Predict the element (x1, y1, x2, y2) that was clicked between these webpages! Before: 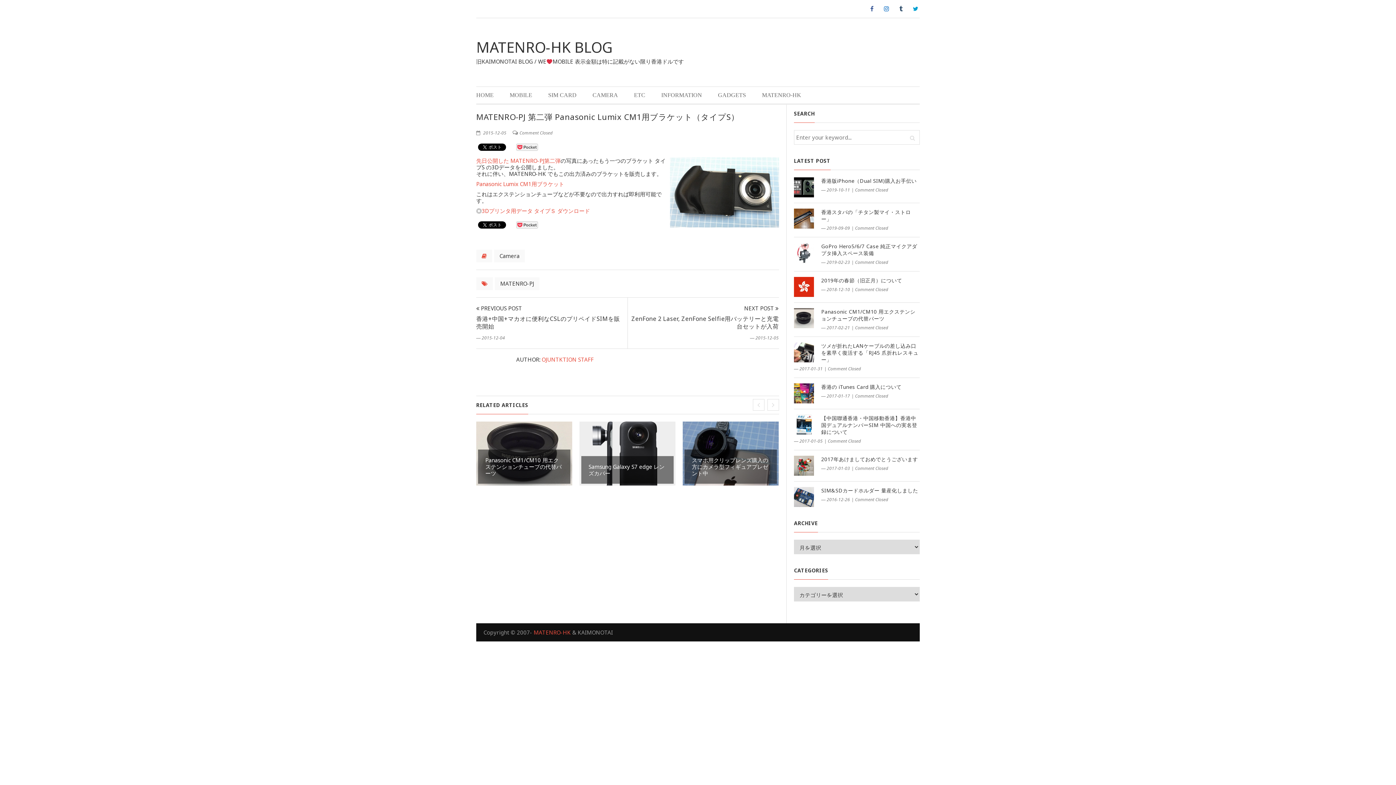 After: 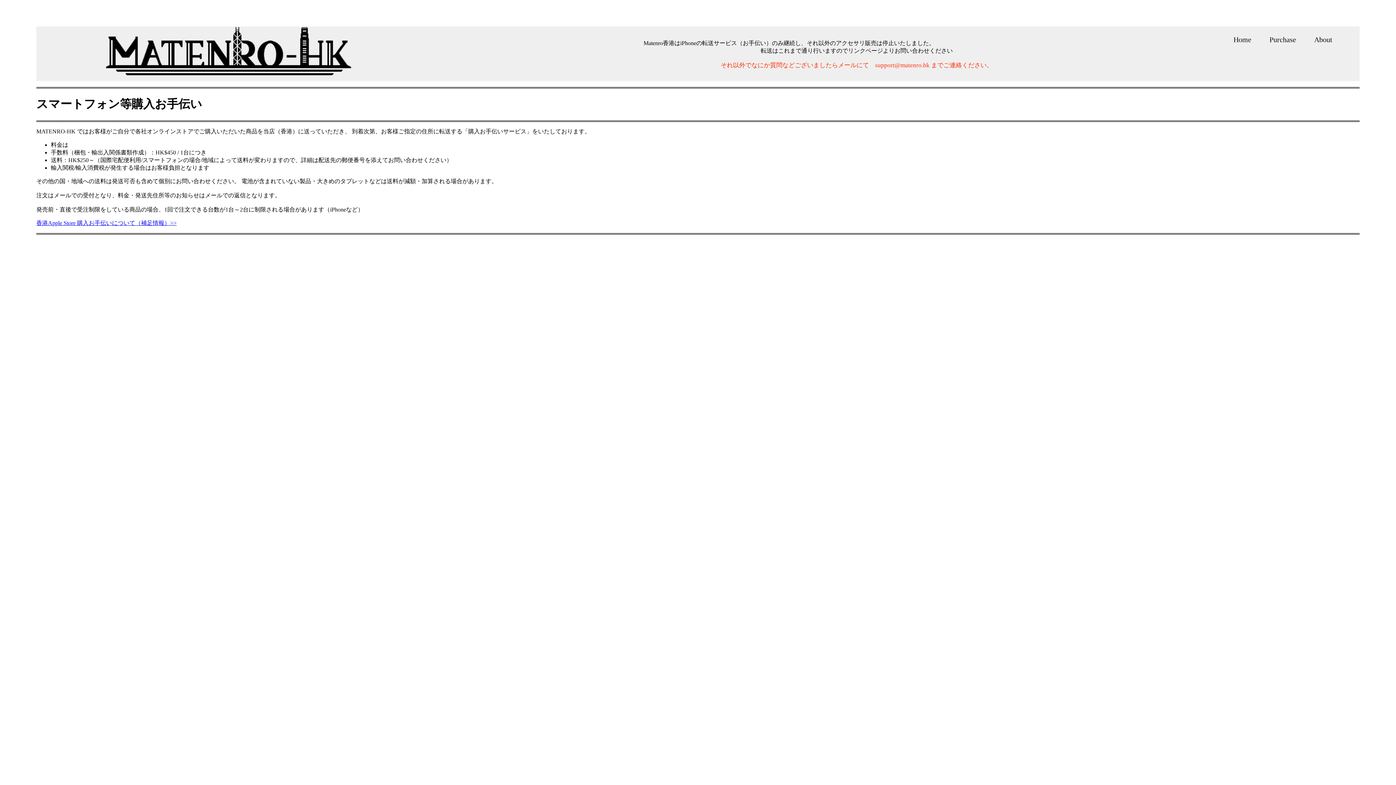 Action: bbox: (754, 86, 808, 103) label: MATENRO-HK